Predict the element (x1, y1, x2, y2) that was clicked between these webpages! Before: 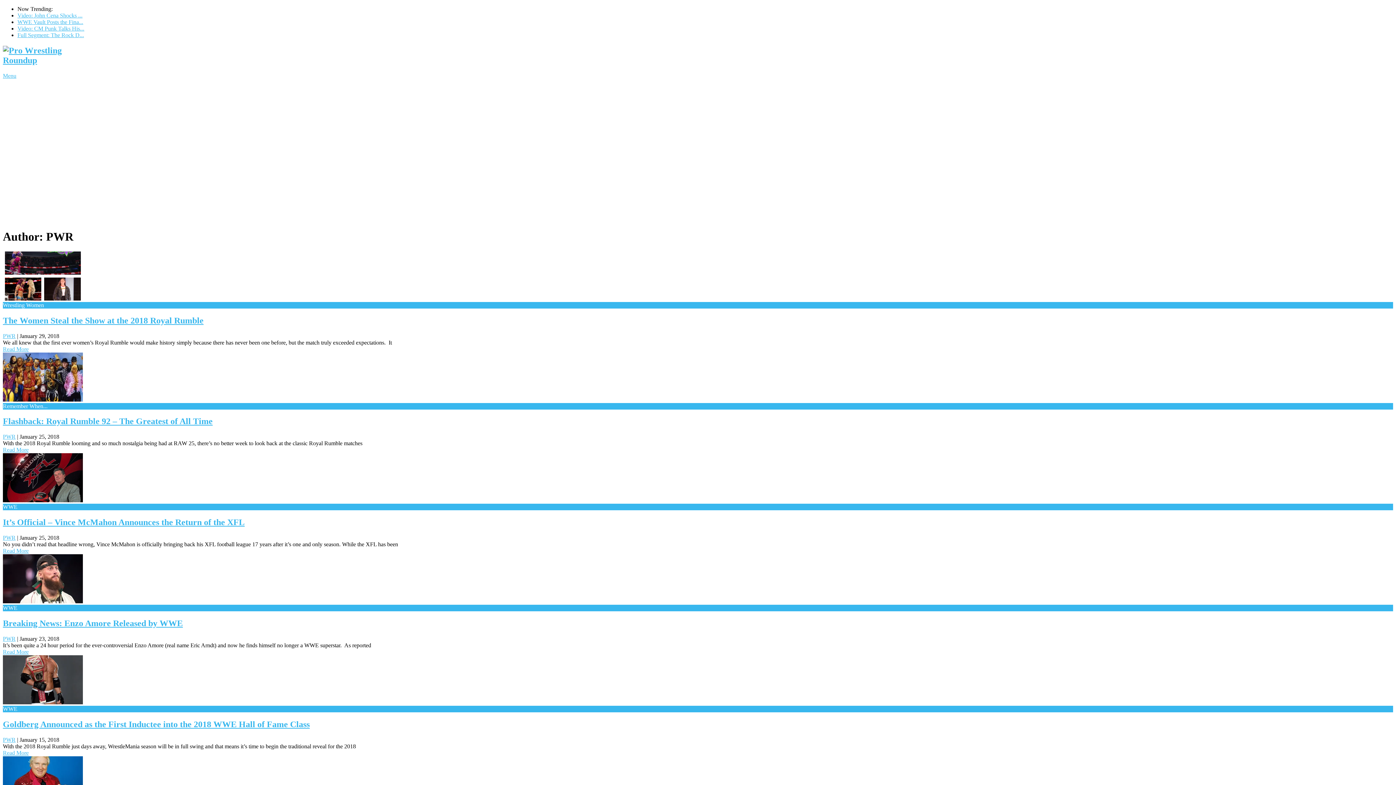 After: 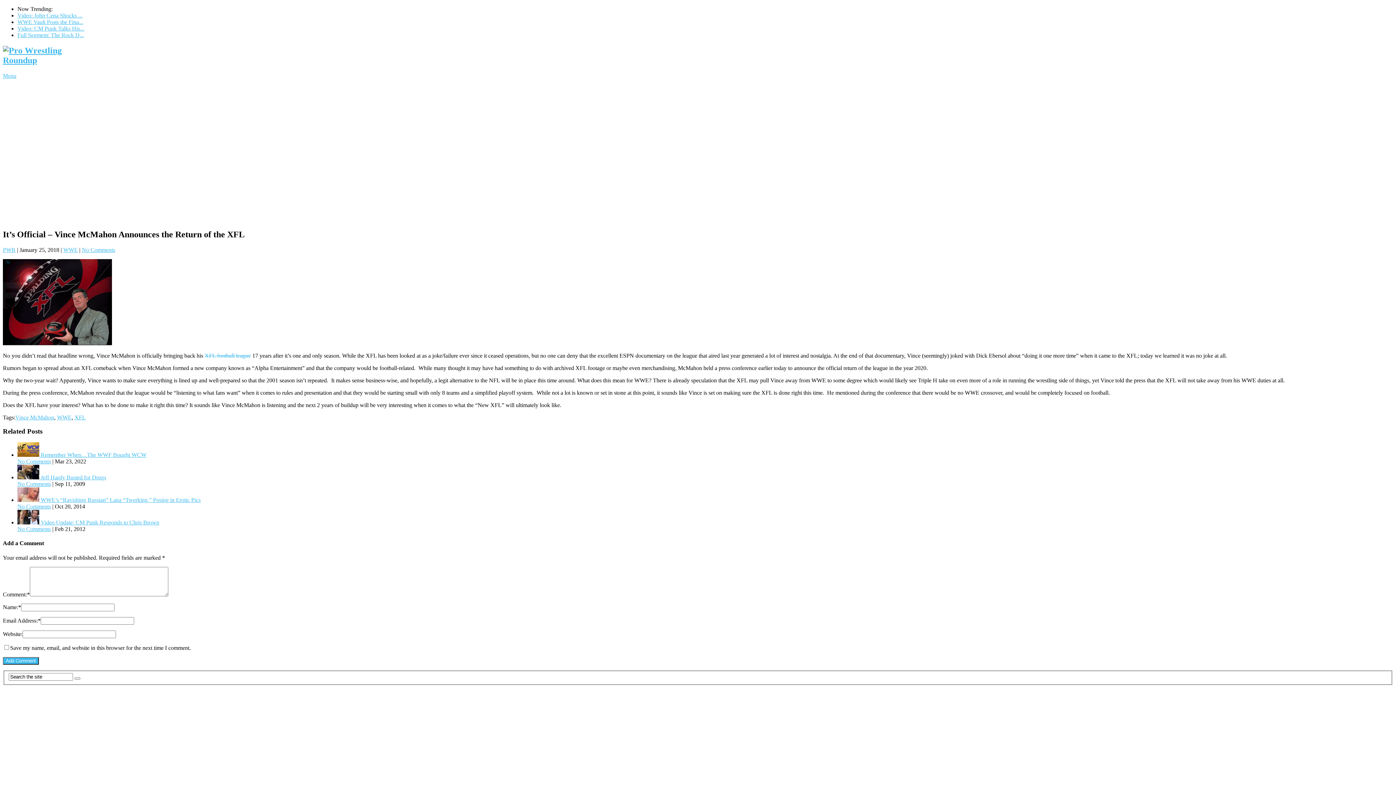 Action: bbox: (2, 517, 244, 527) label: It’s Official – Vince McMahon Announces the Return of the XFL